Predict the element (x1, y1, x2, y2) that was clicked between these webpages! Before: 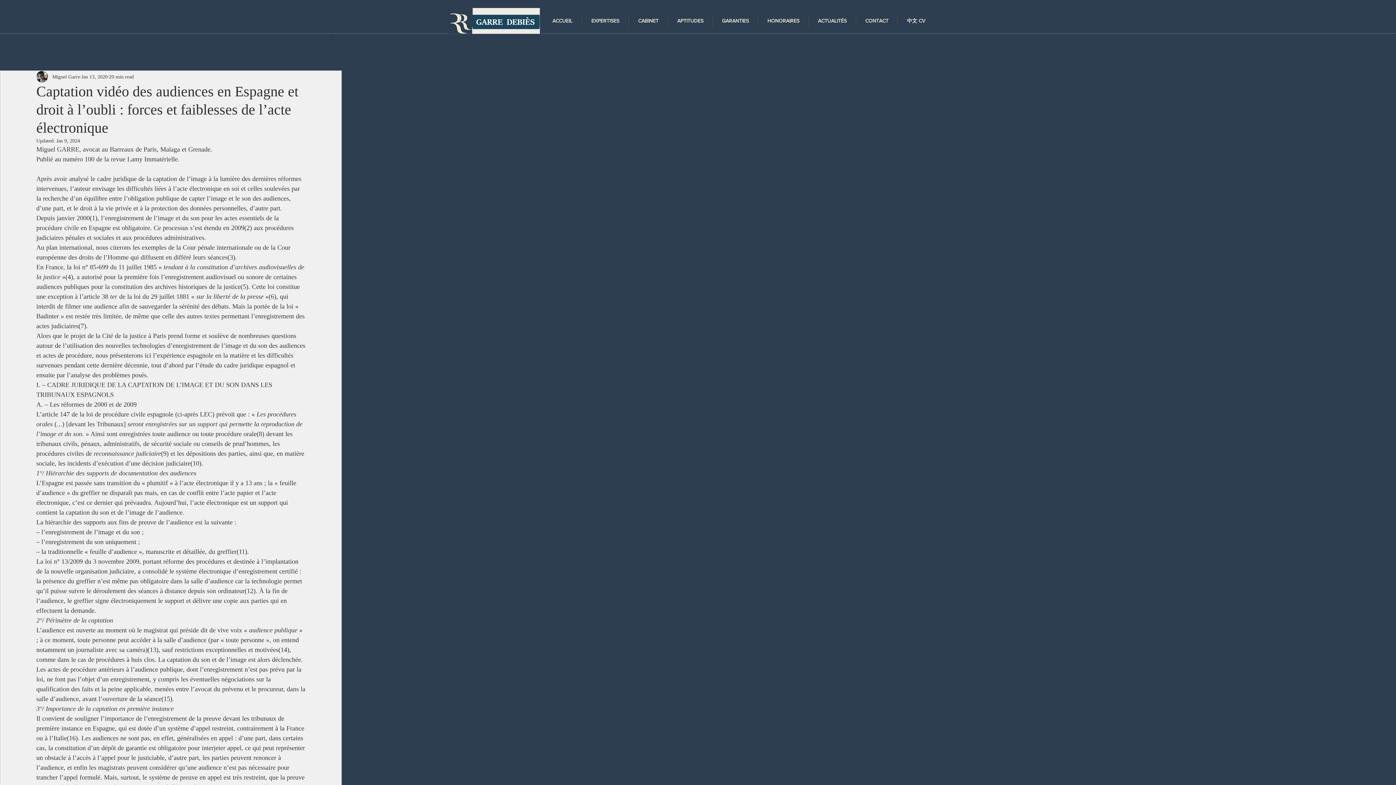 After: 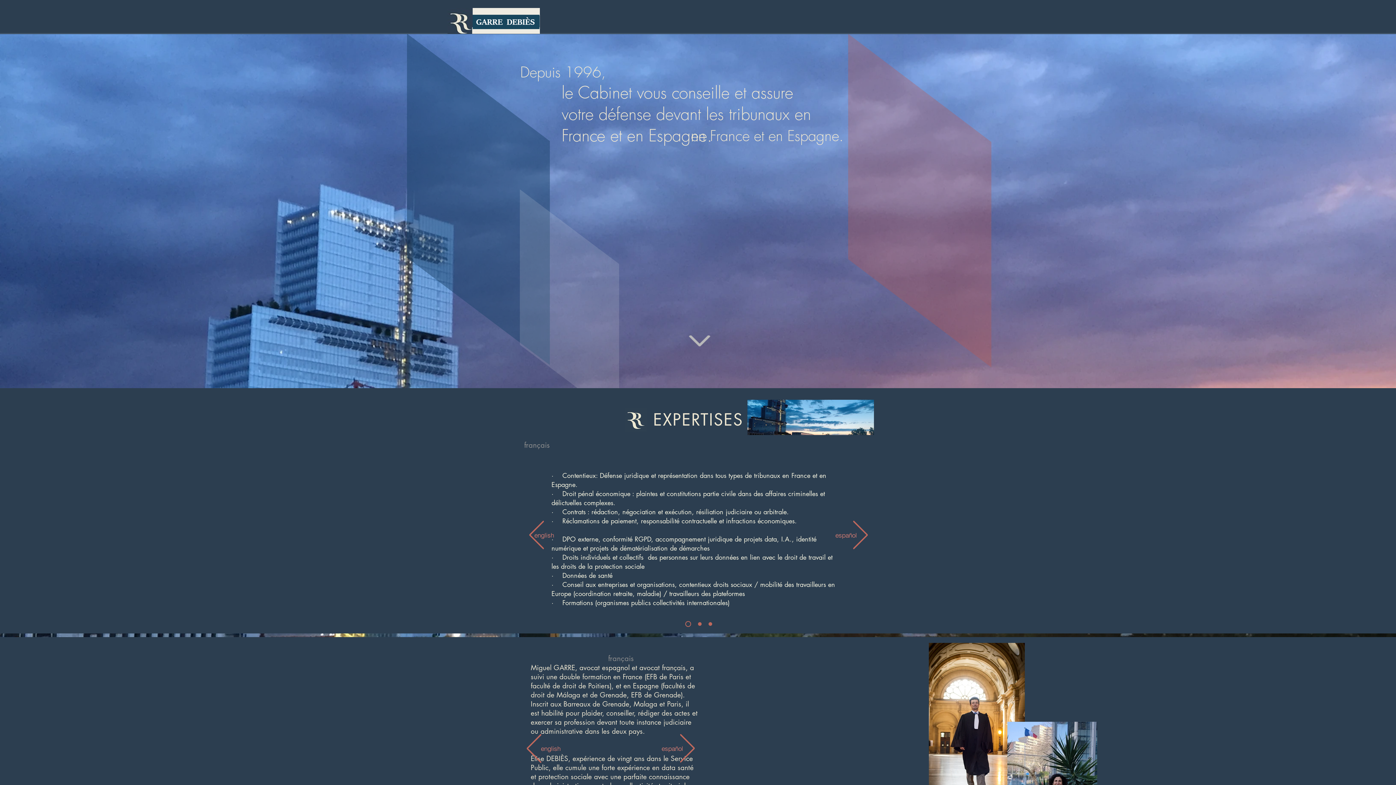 Action: label: CABINET bbox: (629, 14, 668, 27)